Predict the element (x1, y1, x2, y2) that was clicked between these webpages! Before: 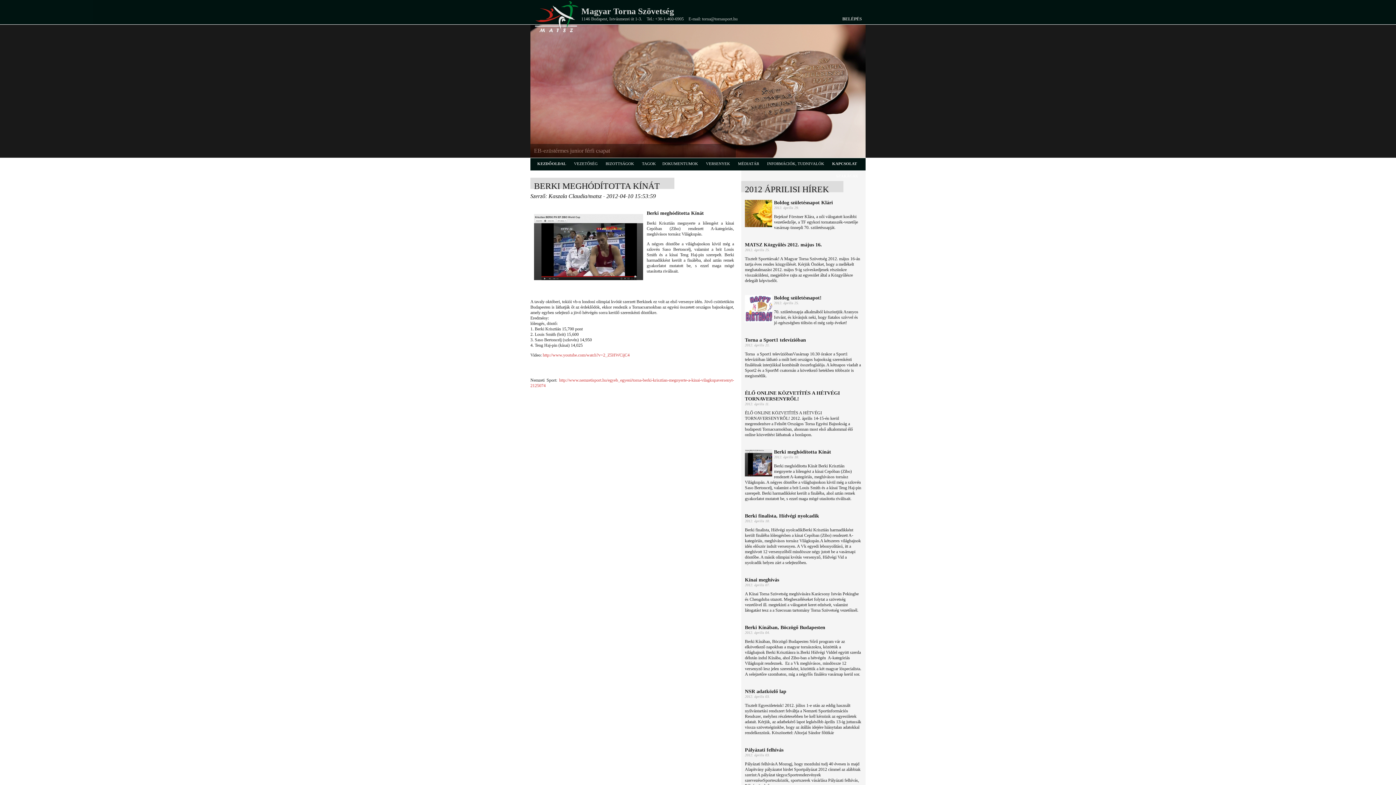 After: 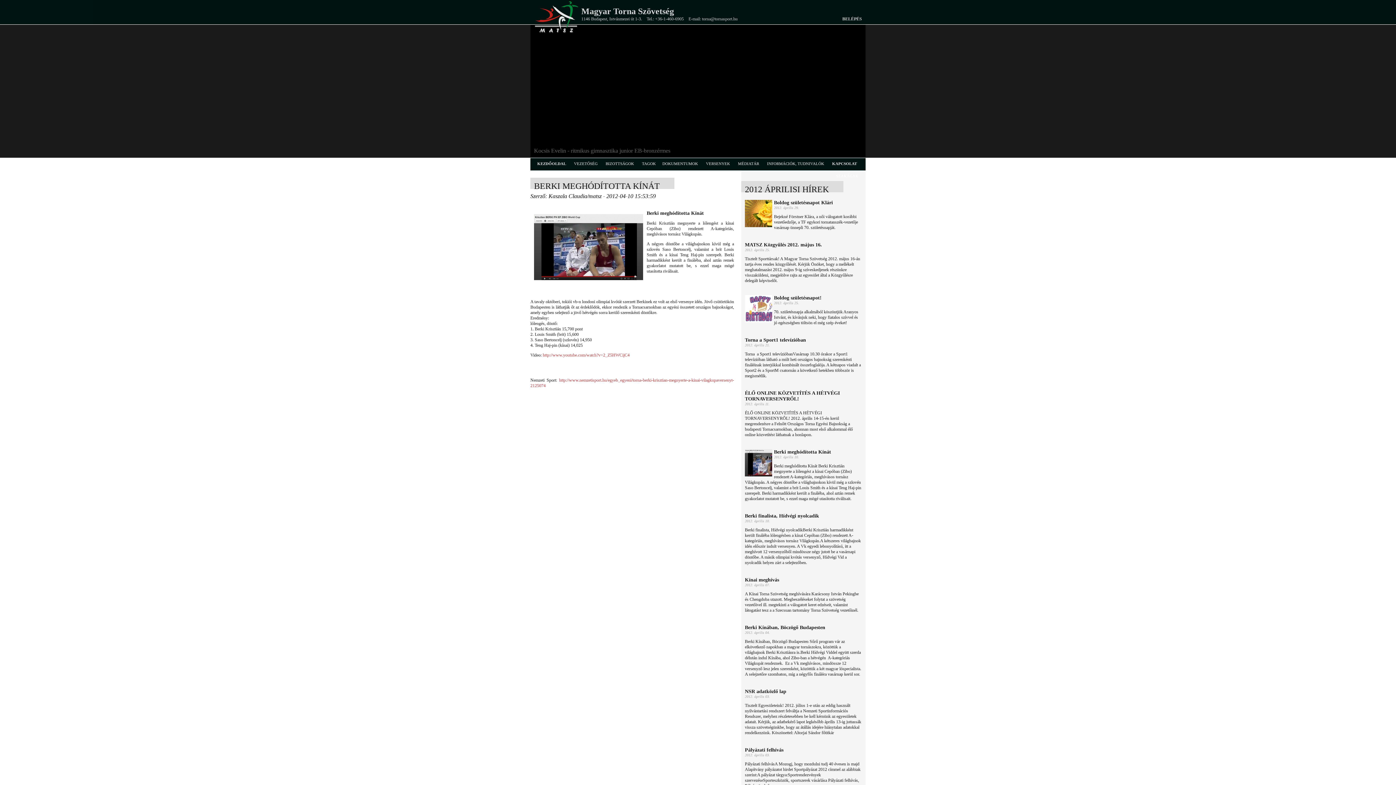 Action: label: BELÉPÉS bbox: (842, 16, 862, 21)